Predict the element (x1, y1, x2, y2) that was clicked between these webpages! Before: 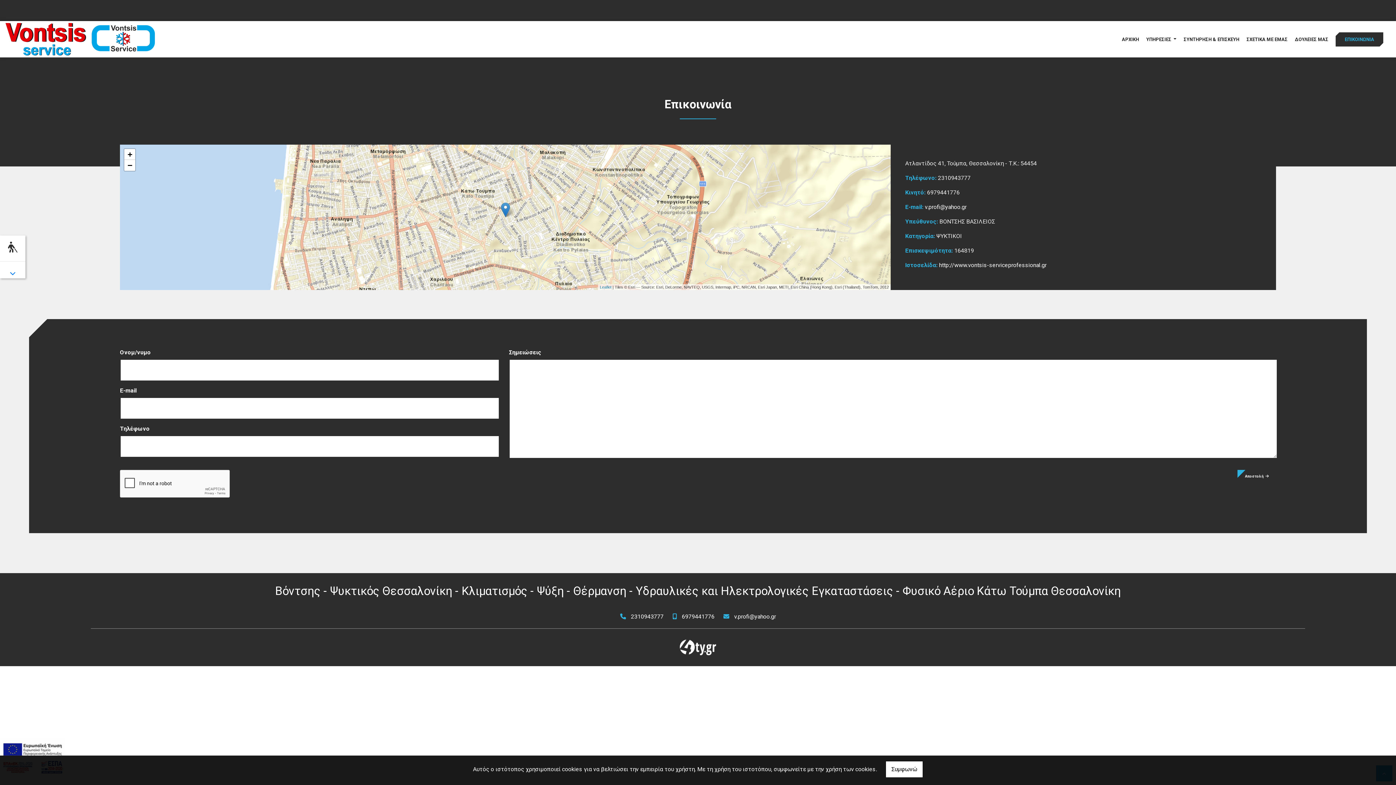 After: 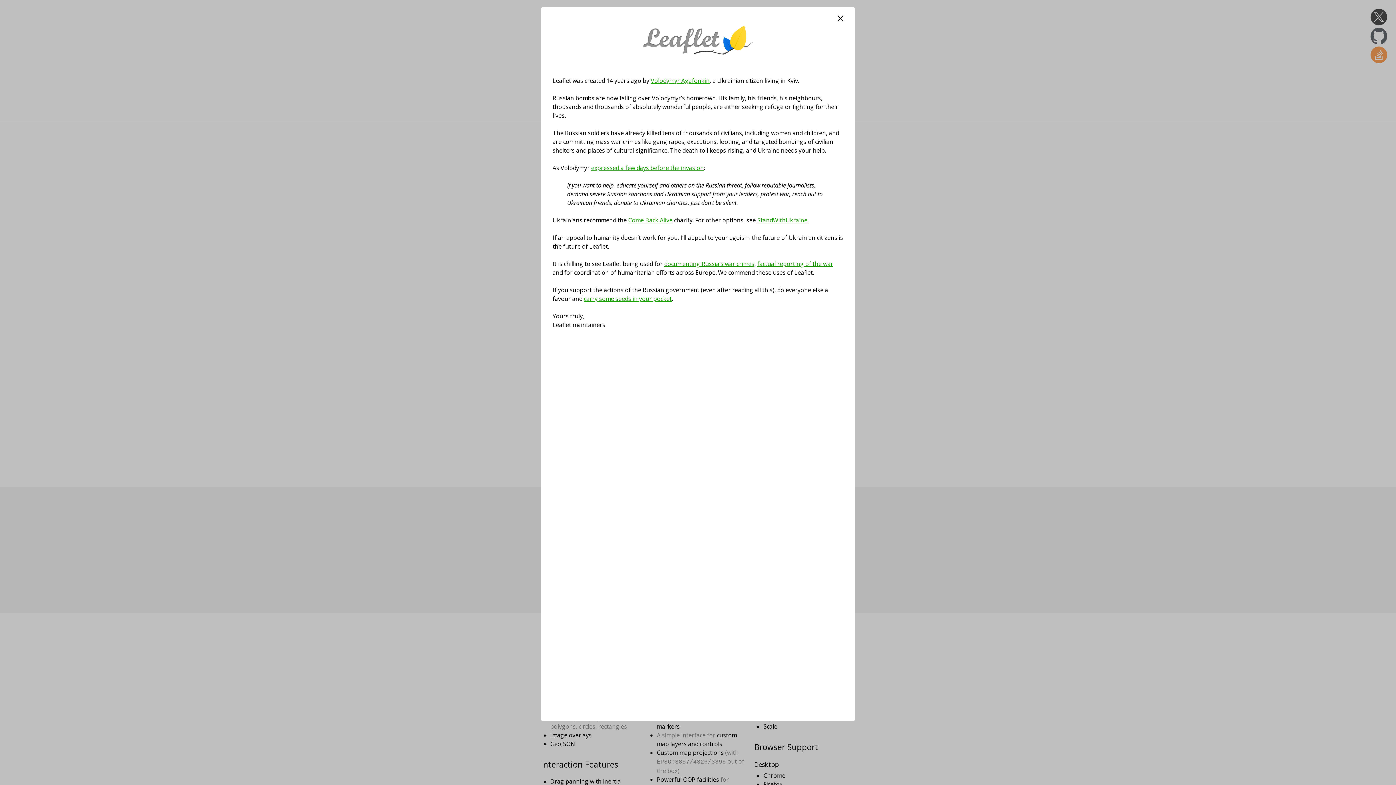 Action: bbox: (600, 285, 611, 289) label: Leaflet